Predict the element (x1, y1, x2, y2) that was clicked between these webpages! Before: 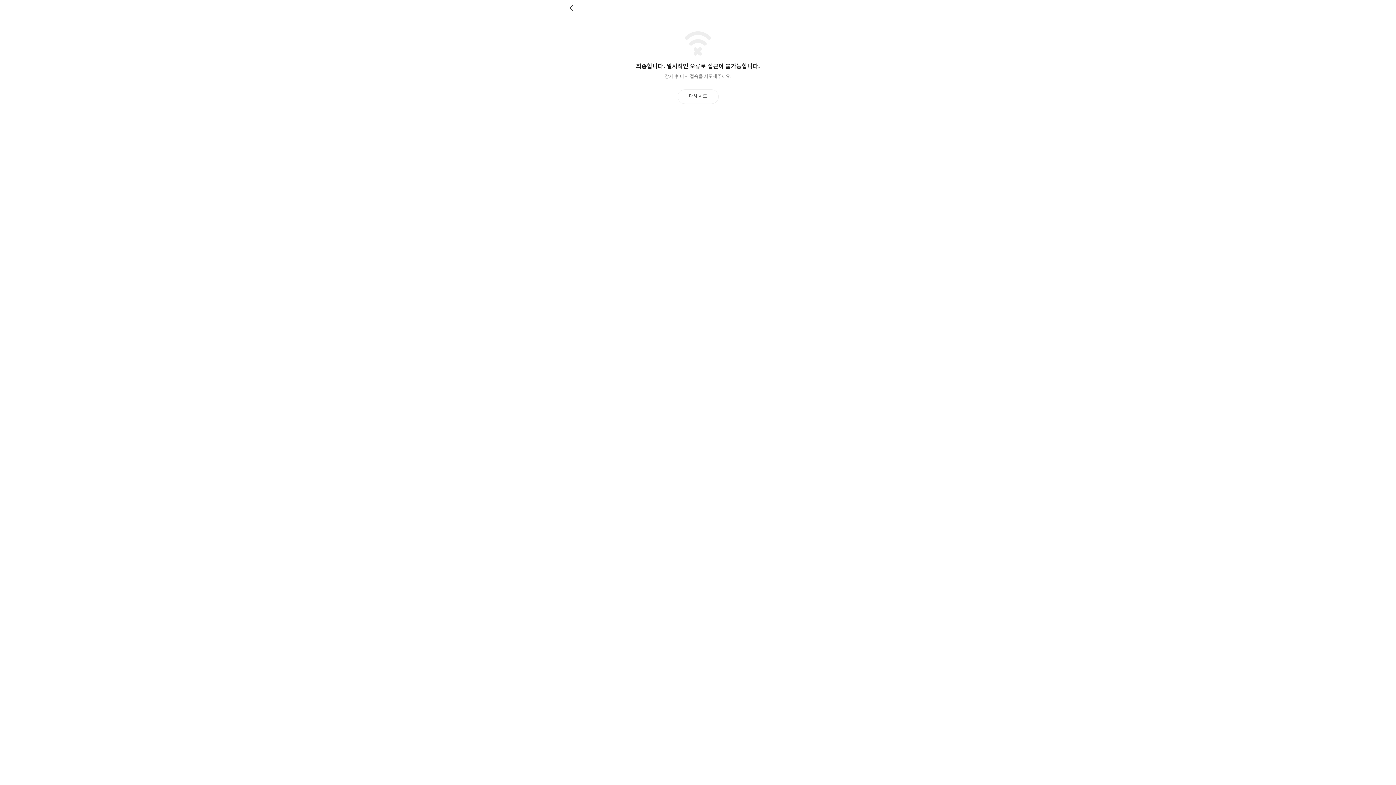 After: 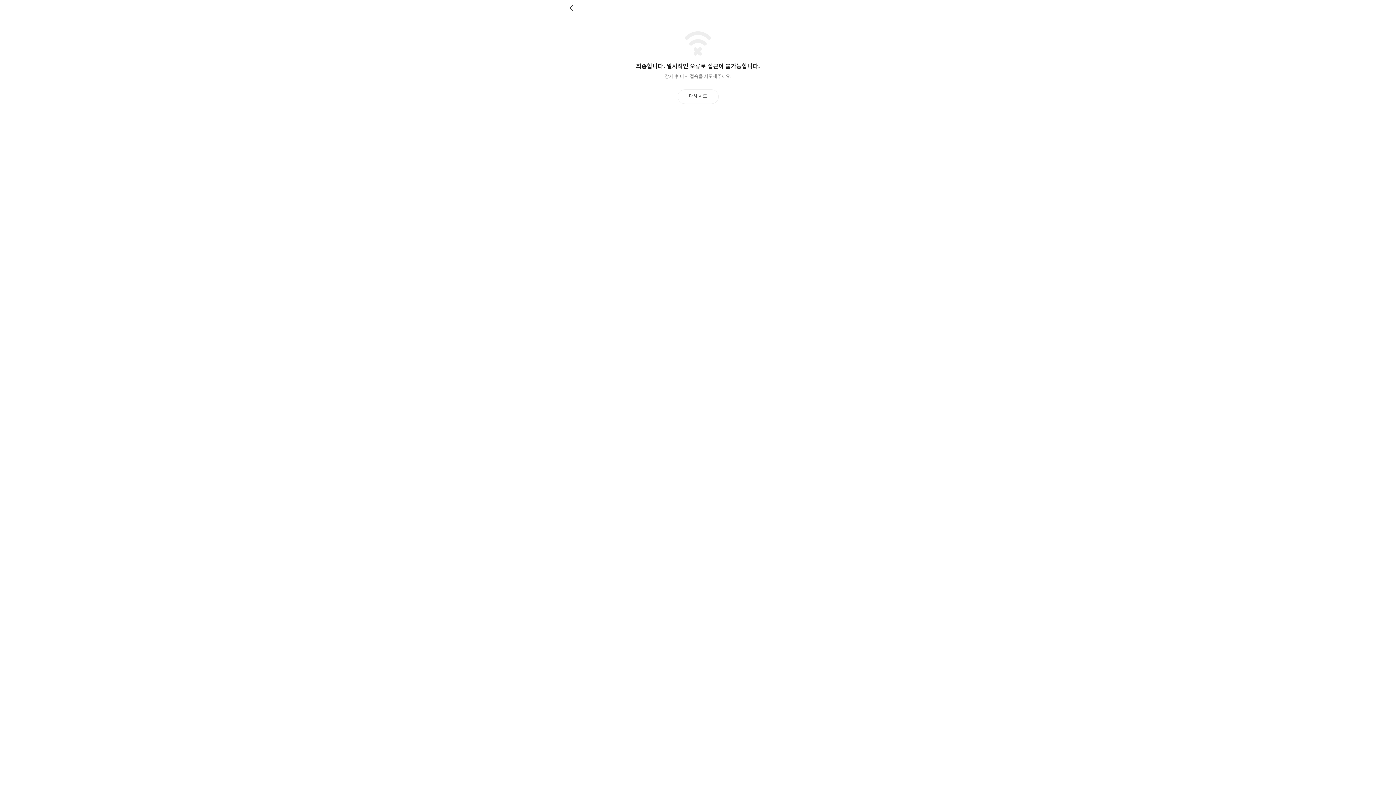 Action: bbox: (677, 89, 718, 103) label: 다시 시도